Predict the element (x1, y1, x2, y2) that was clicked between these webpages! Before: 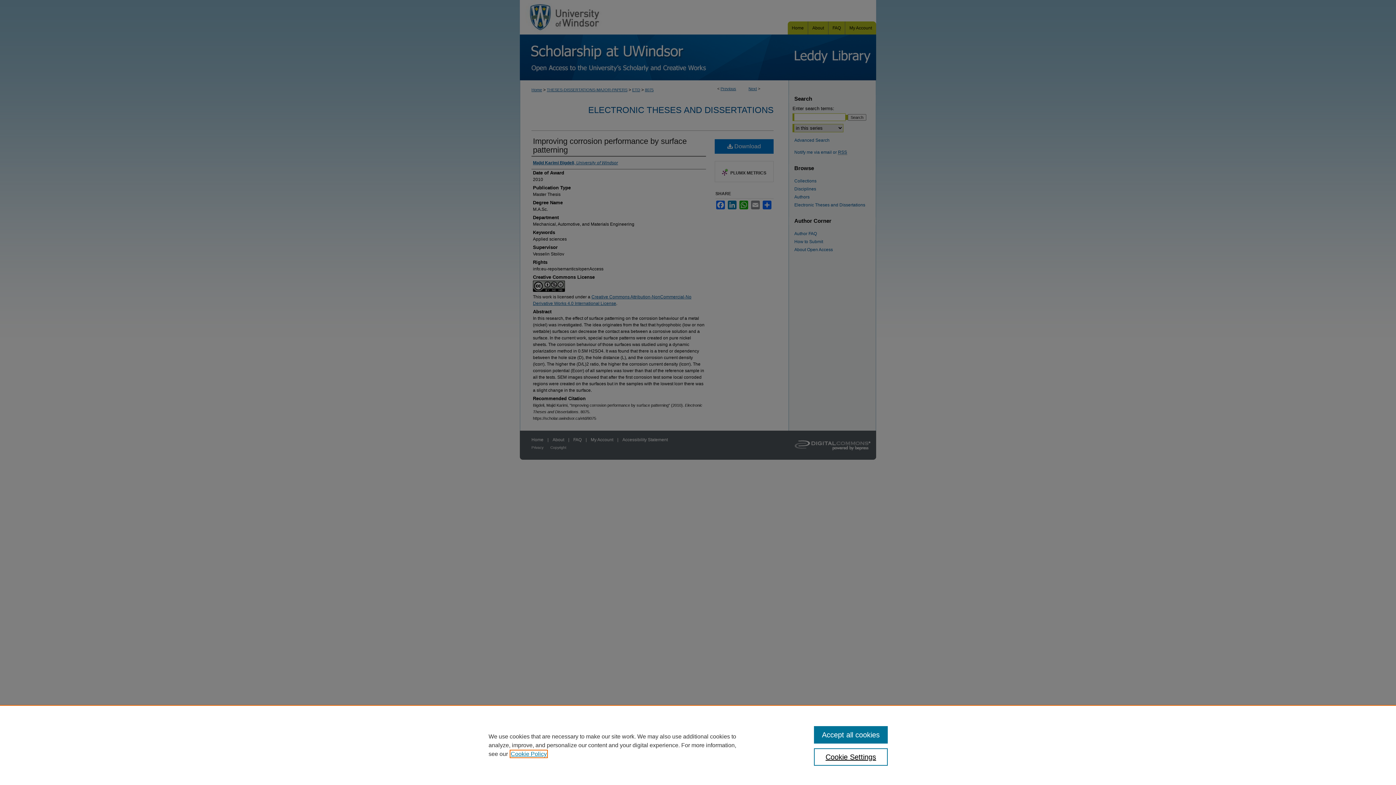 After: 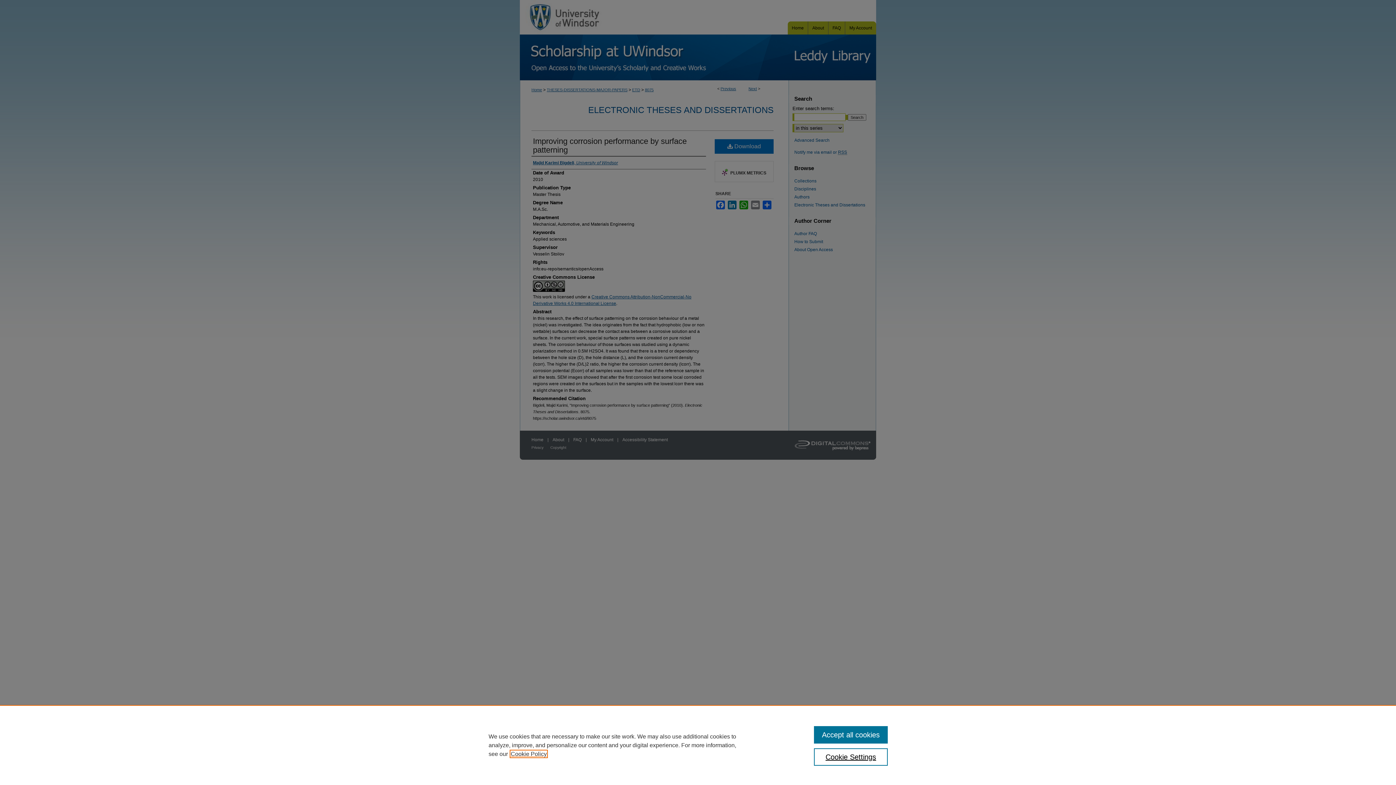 Action: bbox: (510, 751, 546, 757) label: , opens in a new tab